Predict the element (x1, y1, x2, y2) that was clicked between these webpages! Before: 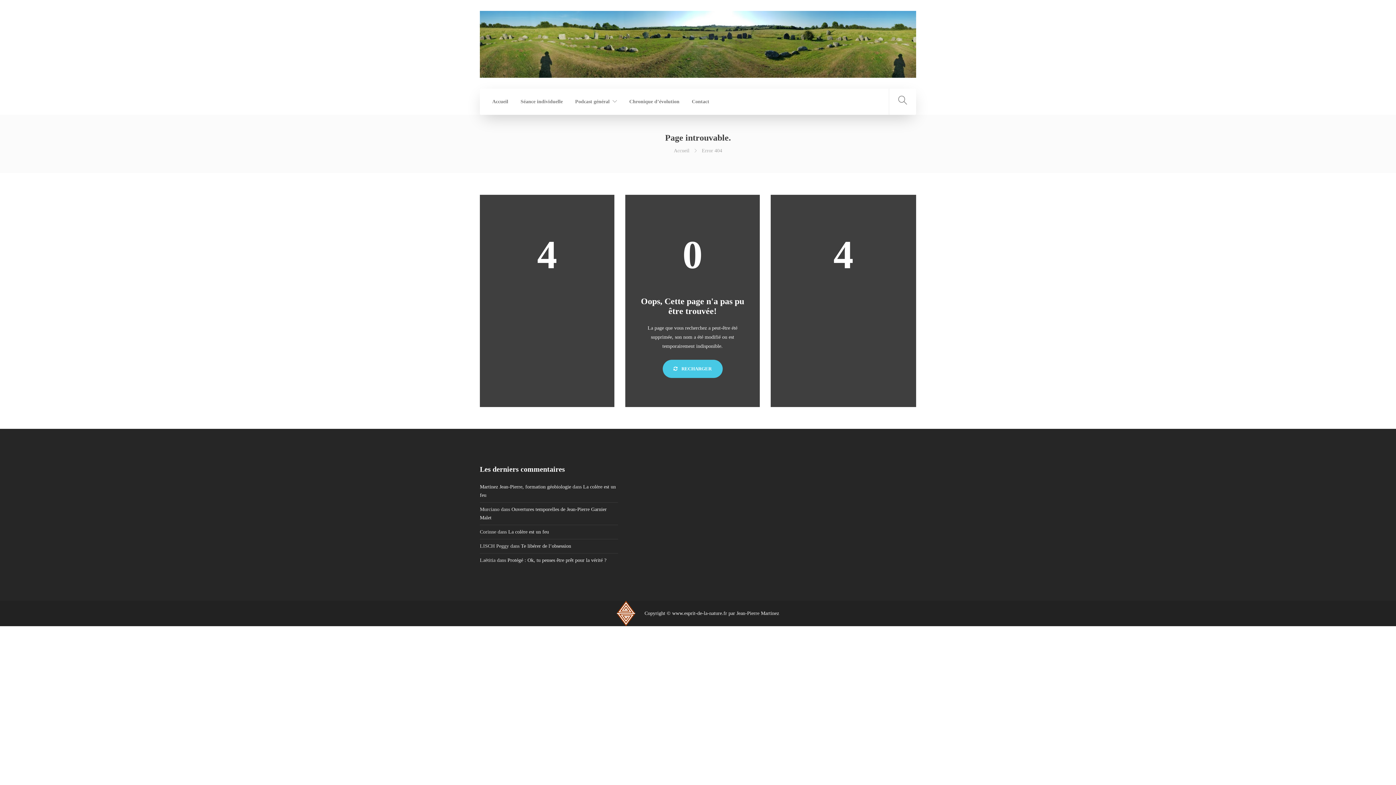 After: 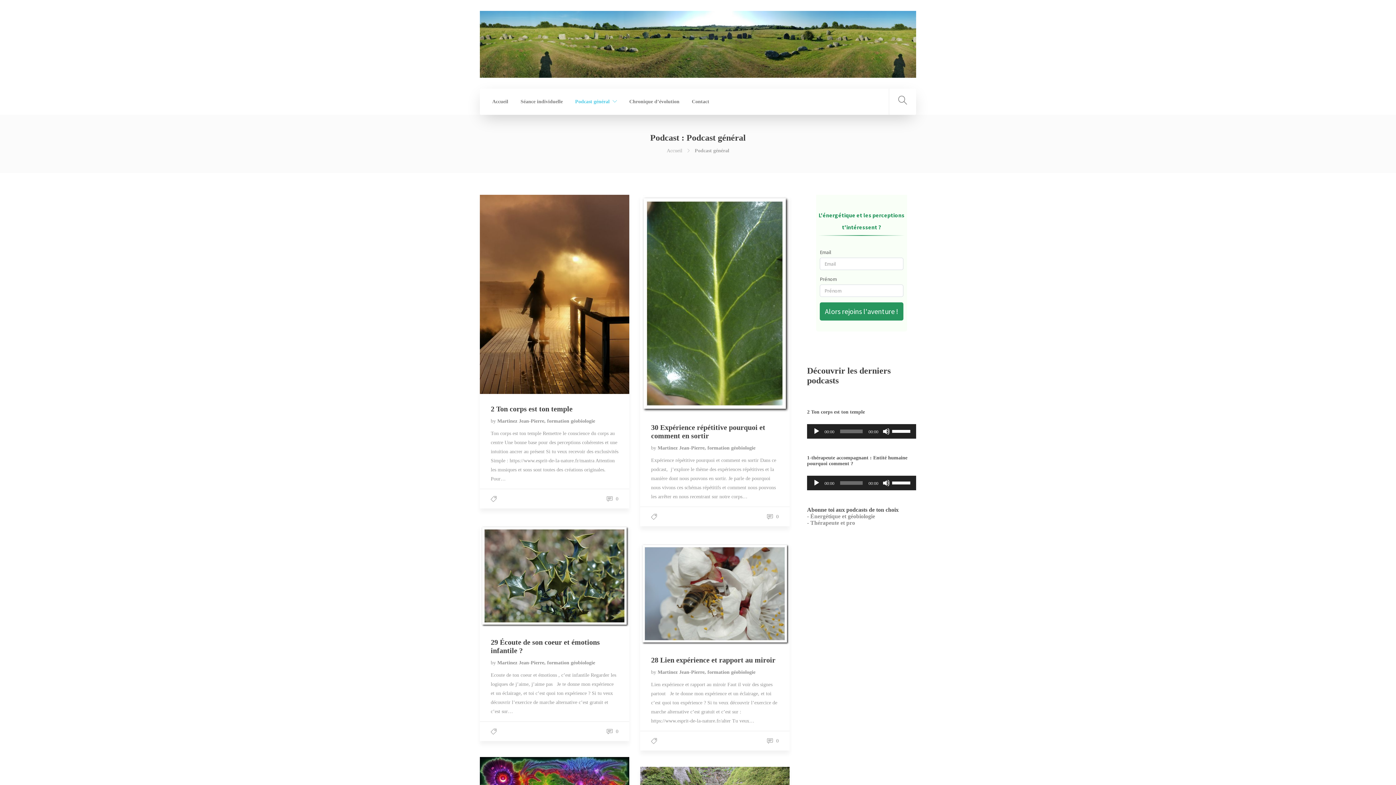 Action: label: Podcast général bbox: (575, 88, 617, 114)